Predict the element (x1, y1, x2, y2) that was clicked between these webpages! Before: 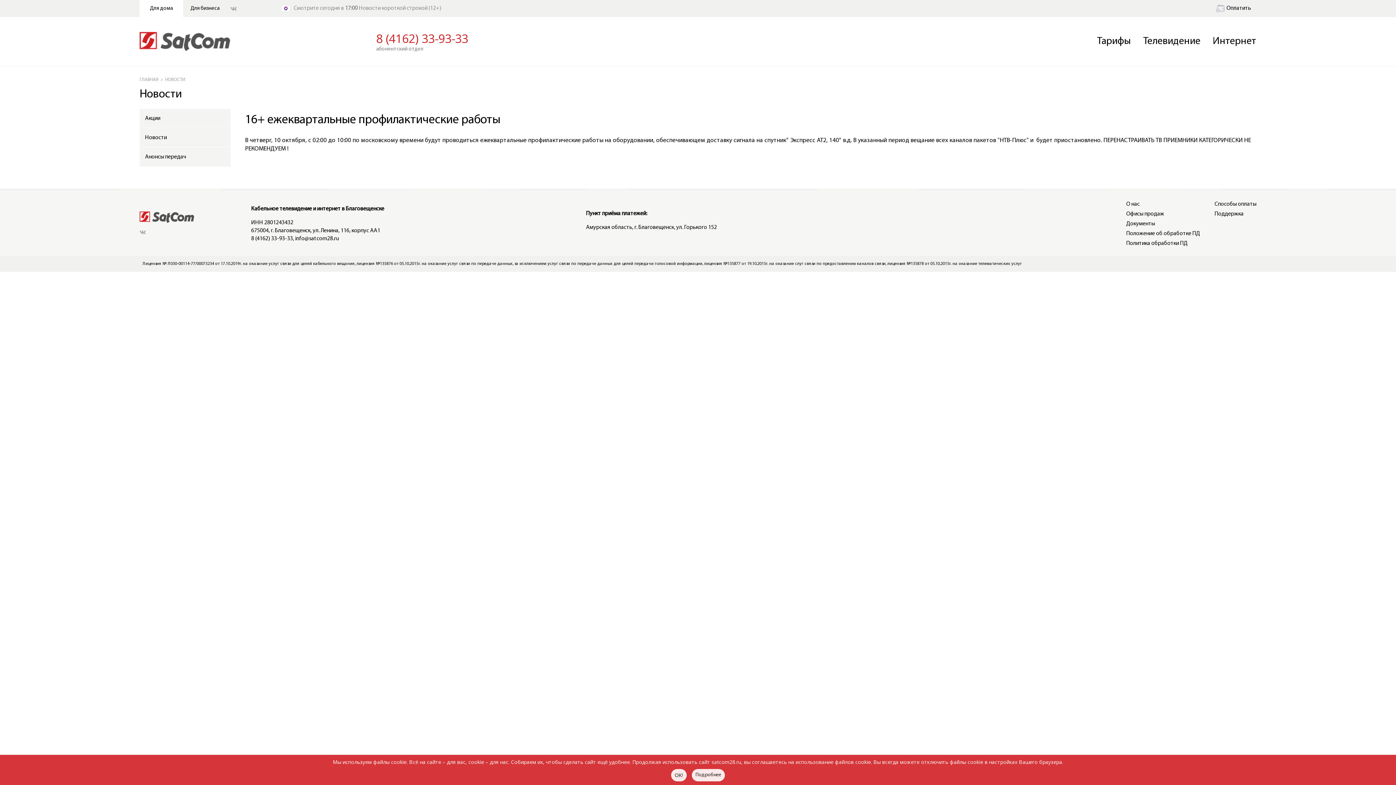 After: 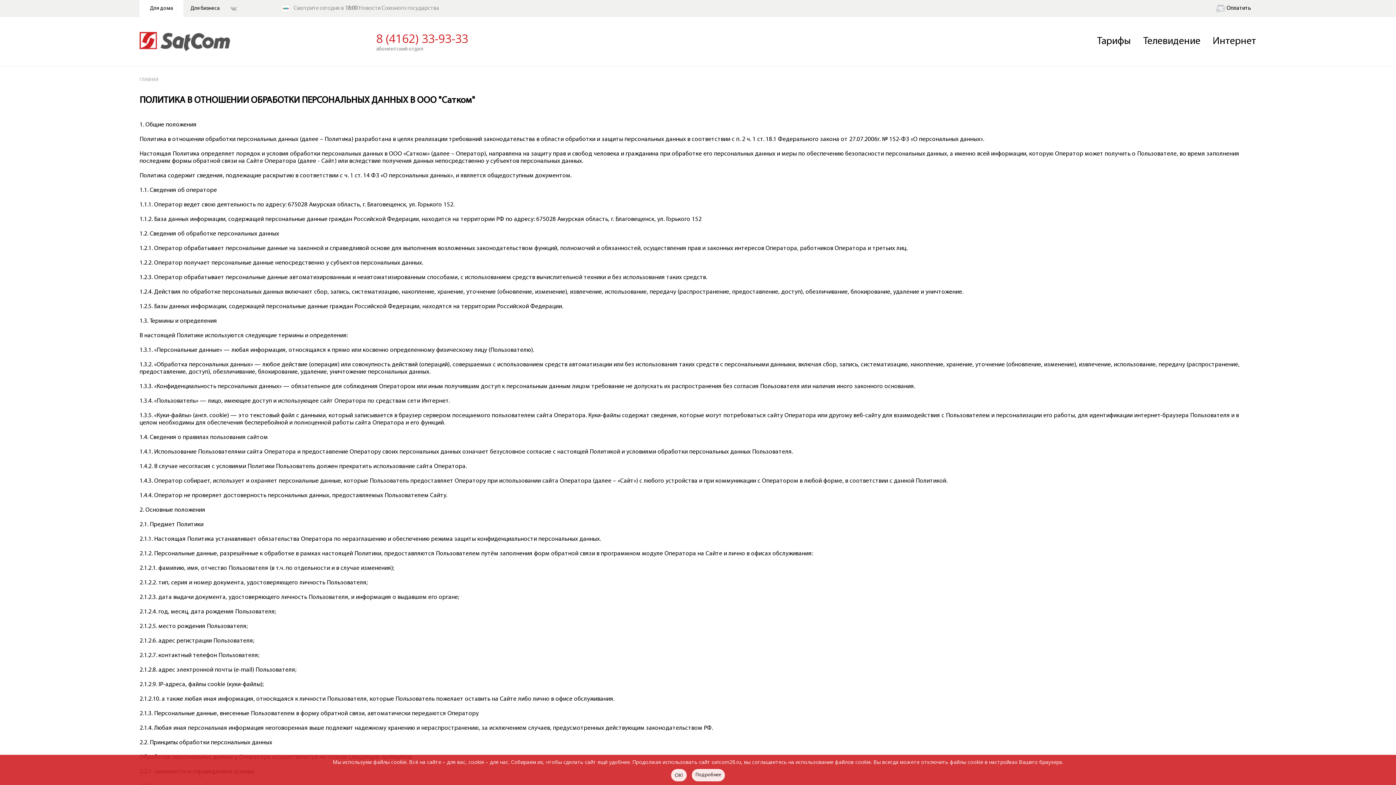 Action: bbox: (692, 769, 725, 781) label: Подробнее